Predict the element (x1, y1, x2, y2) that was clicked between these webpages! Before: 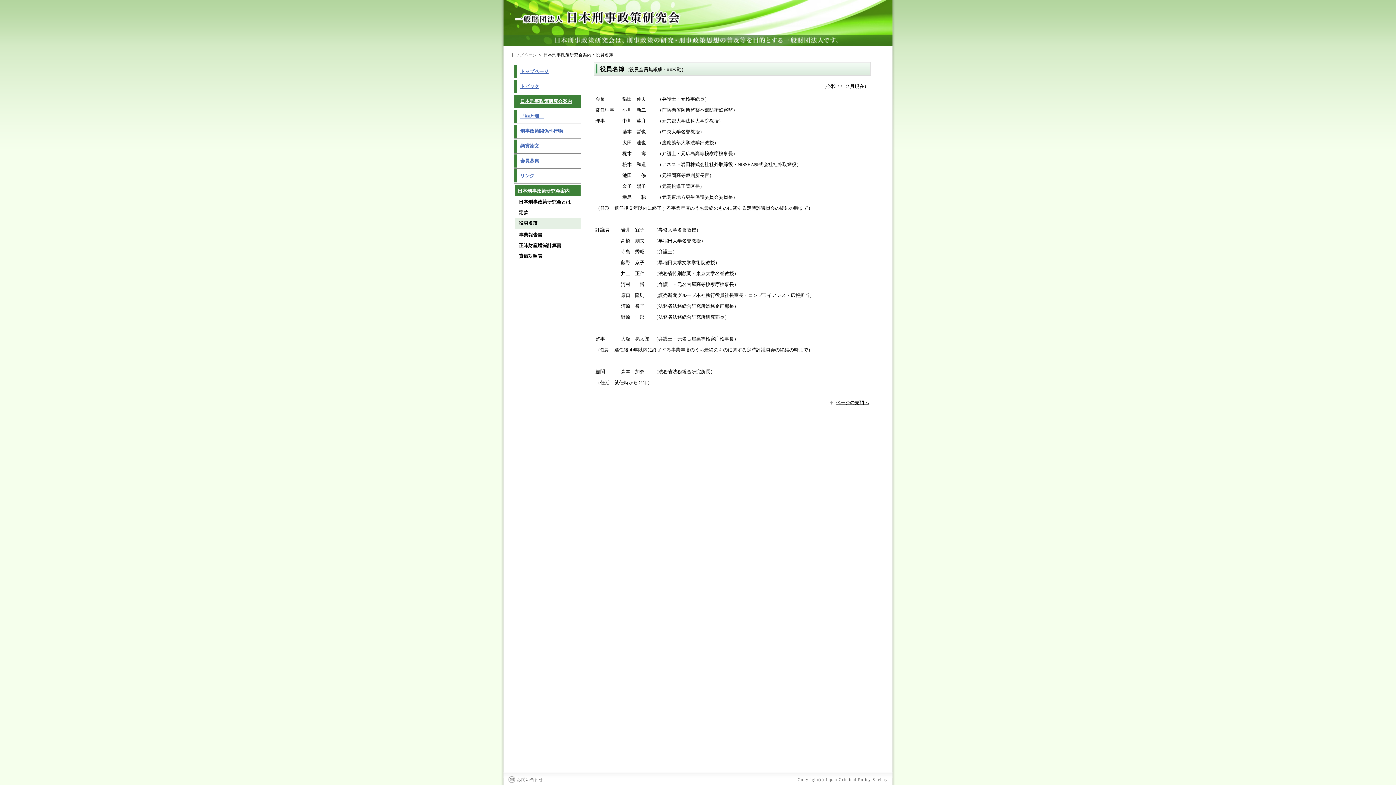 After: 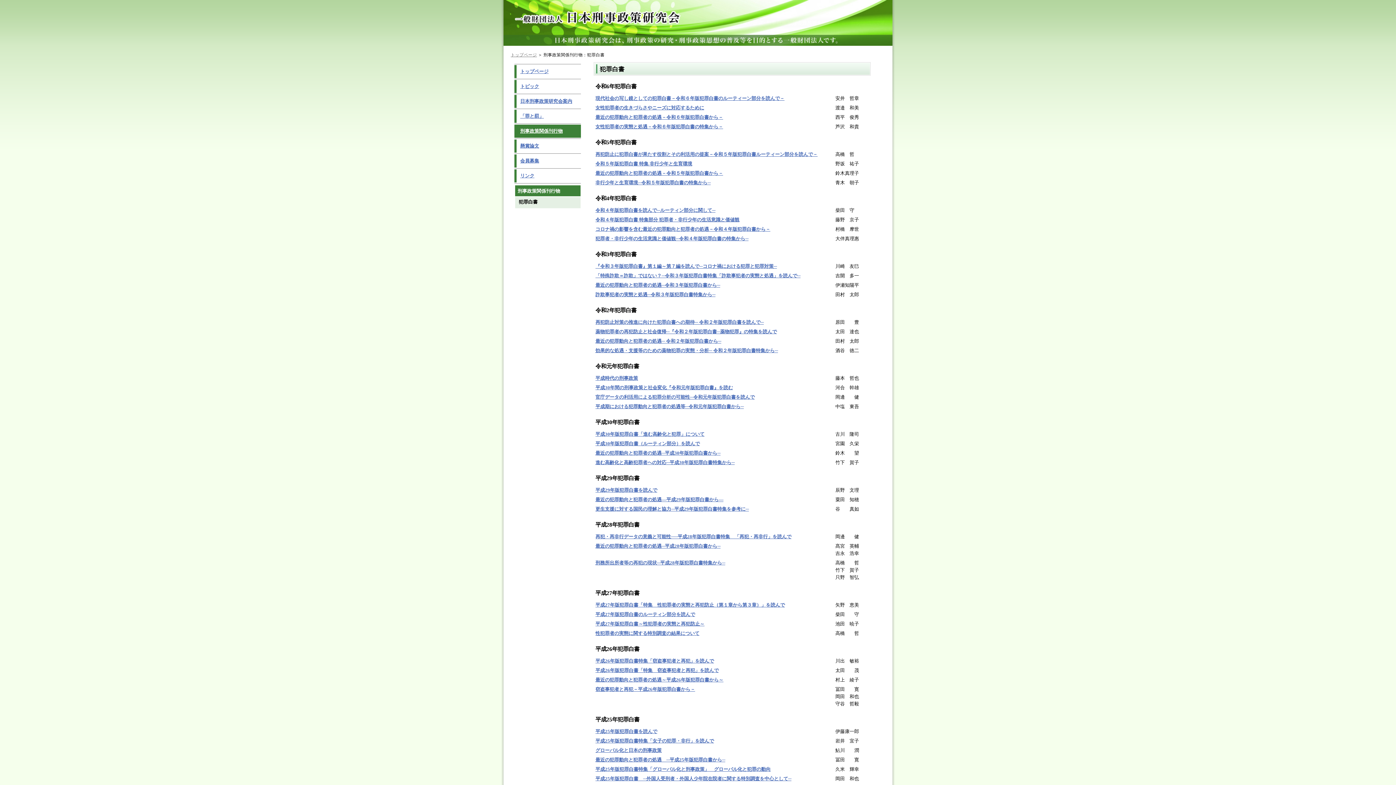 Action: bbox: (514, 124, 581, 137) label: 刑事政策関係刊行物